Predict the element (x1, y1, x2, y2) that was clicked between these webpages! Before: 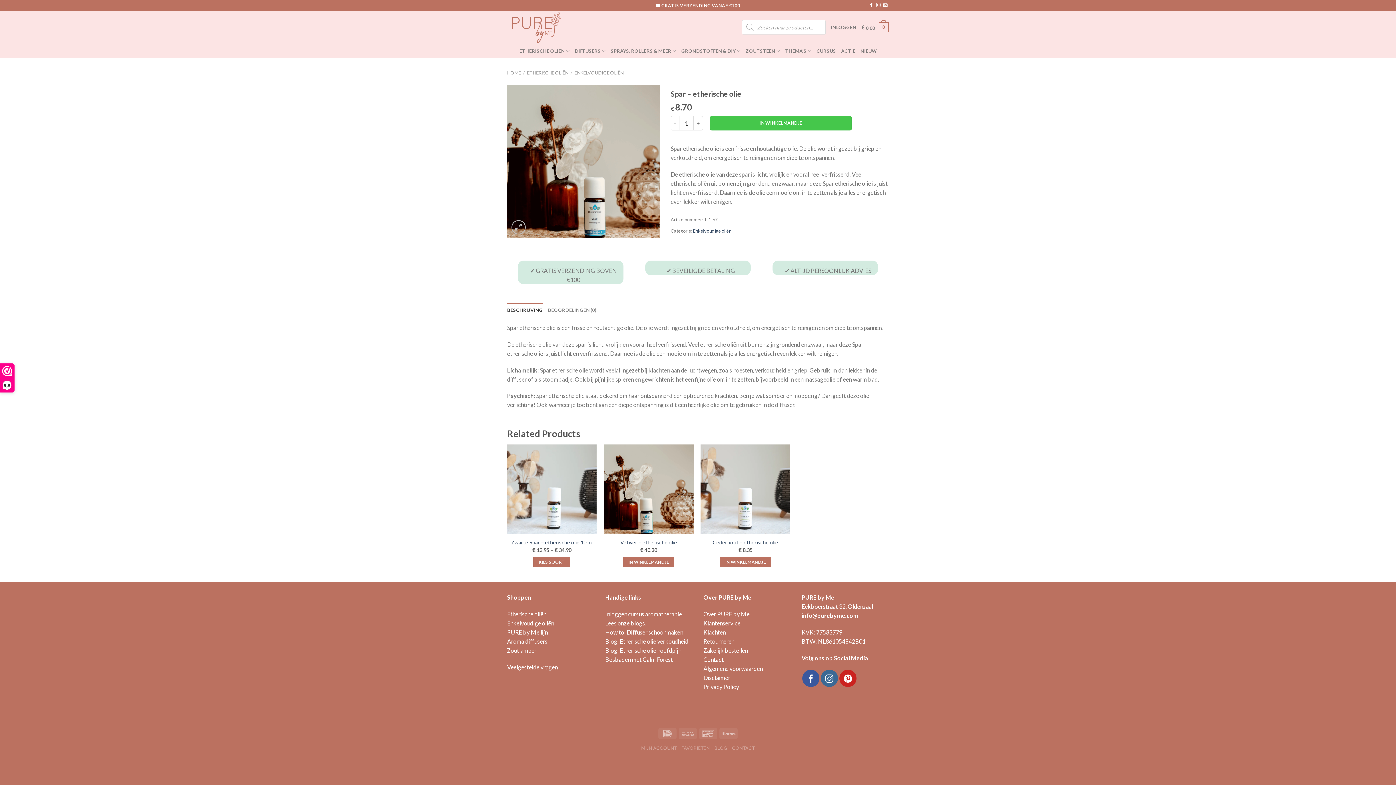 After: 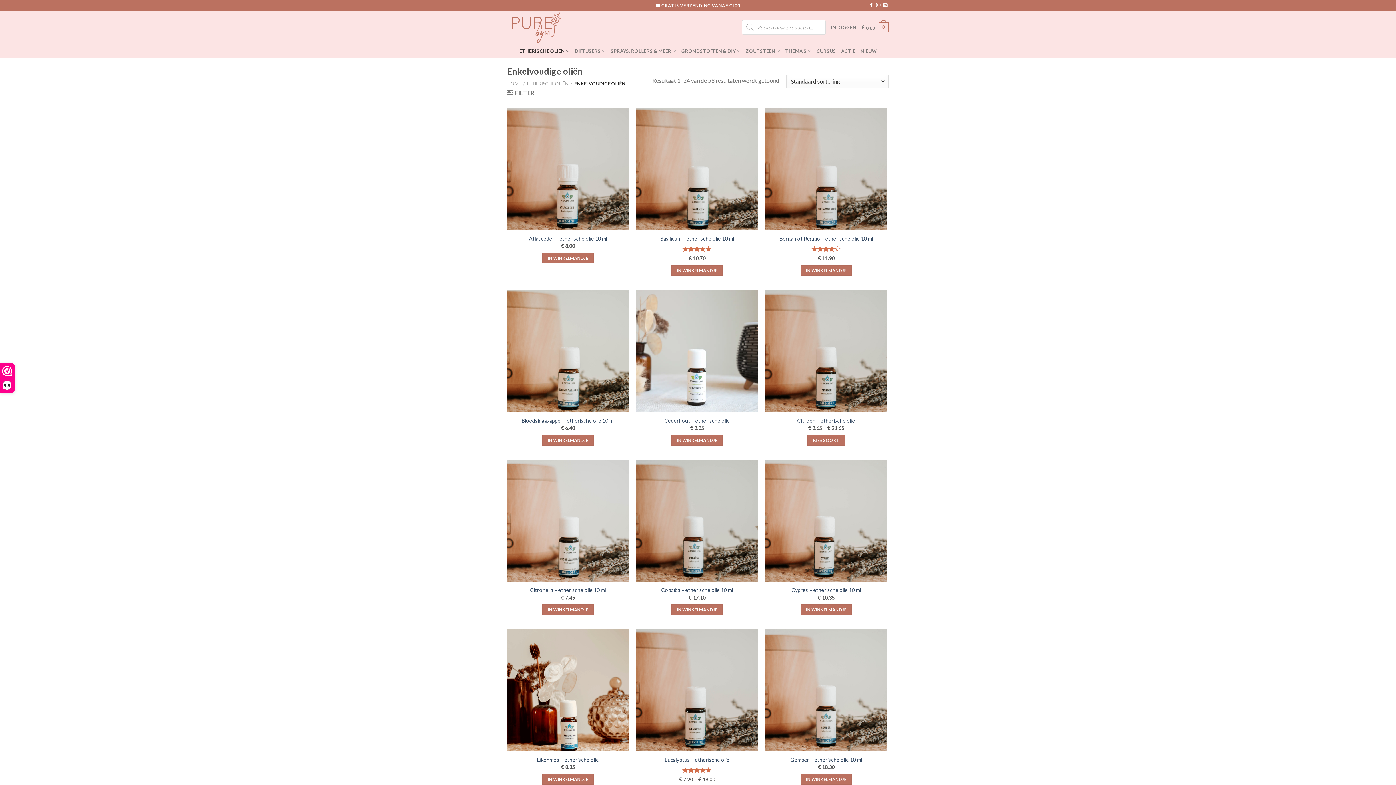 Action: label: Enkelvoudige oliën bbox: (693, 227, 731, 233)